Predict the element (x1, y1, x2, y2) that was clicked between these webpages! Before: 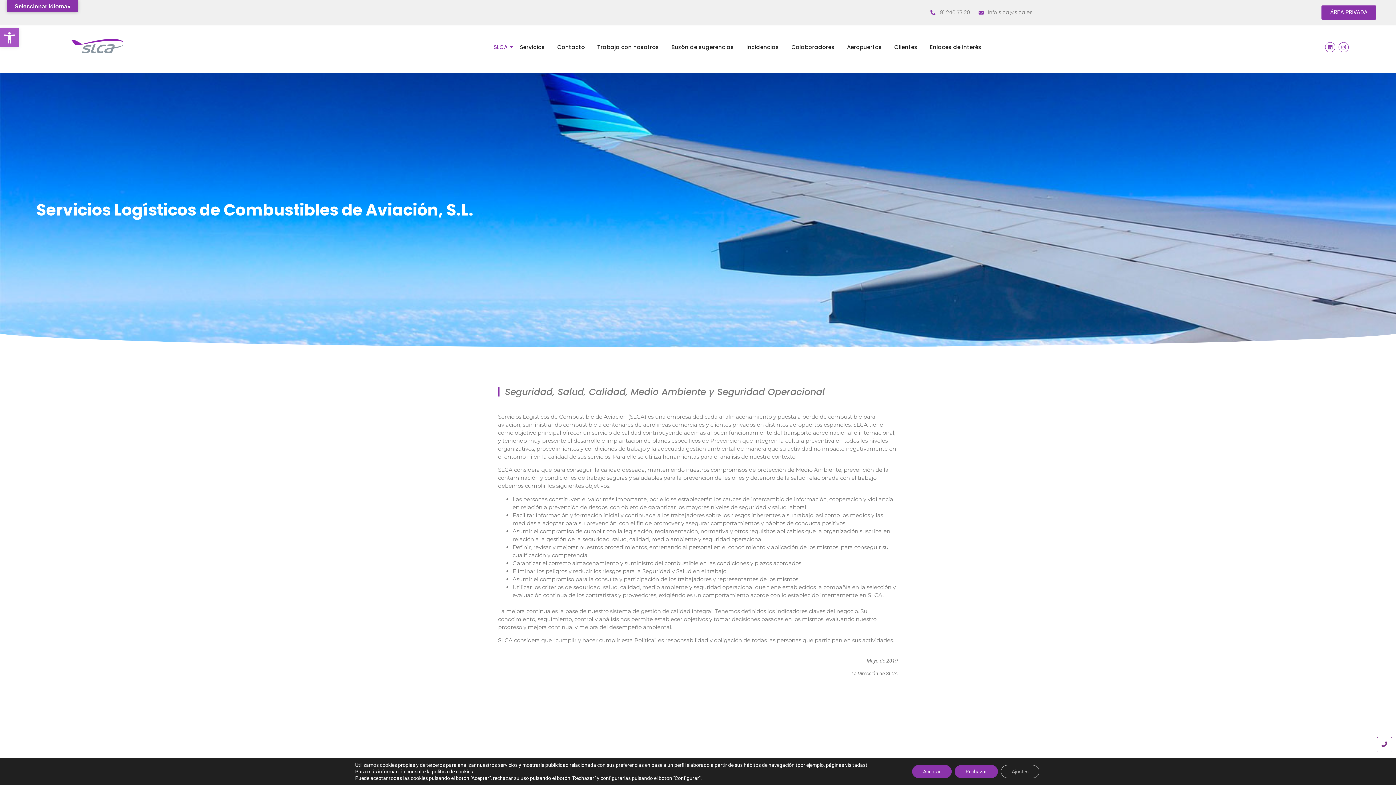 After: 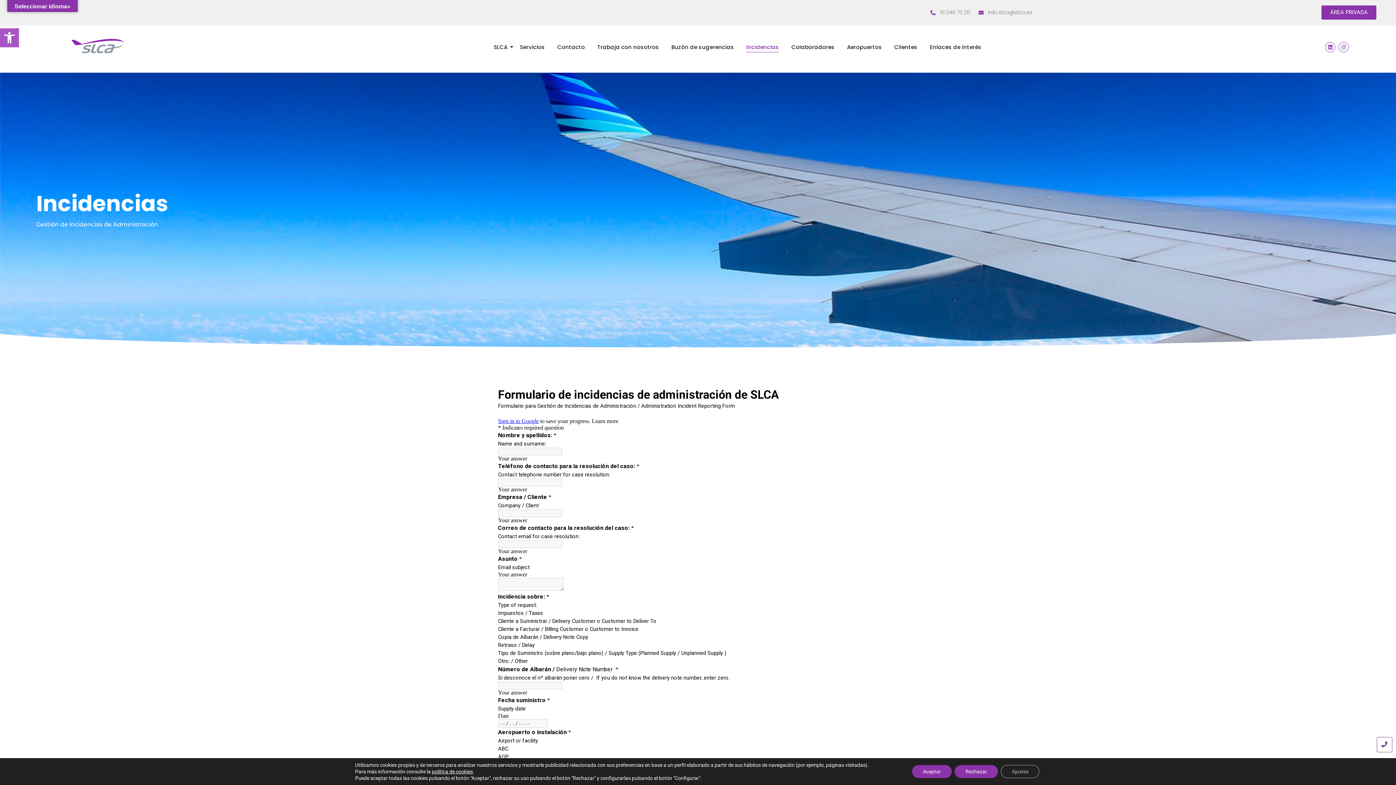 Action: bbox: (744, 42, 781, 52) label: Incidencias